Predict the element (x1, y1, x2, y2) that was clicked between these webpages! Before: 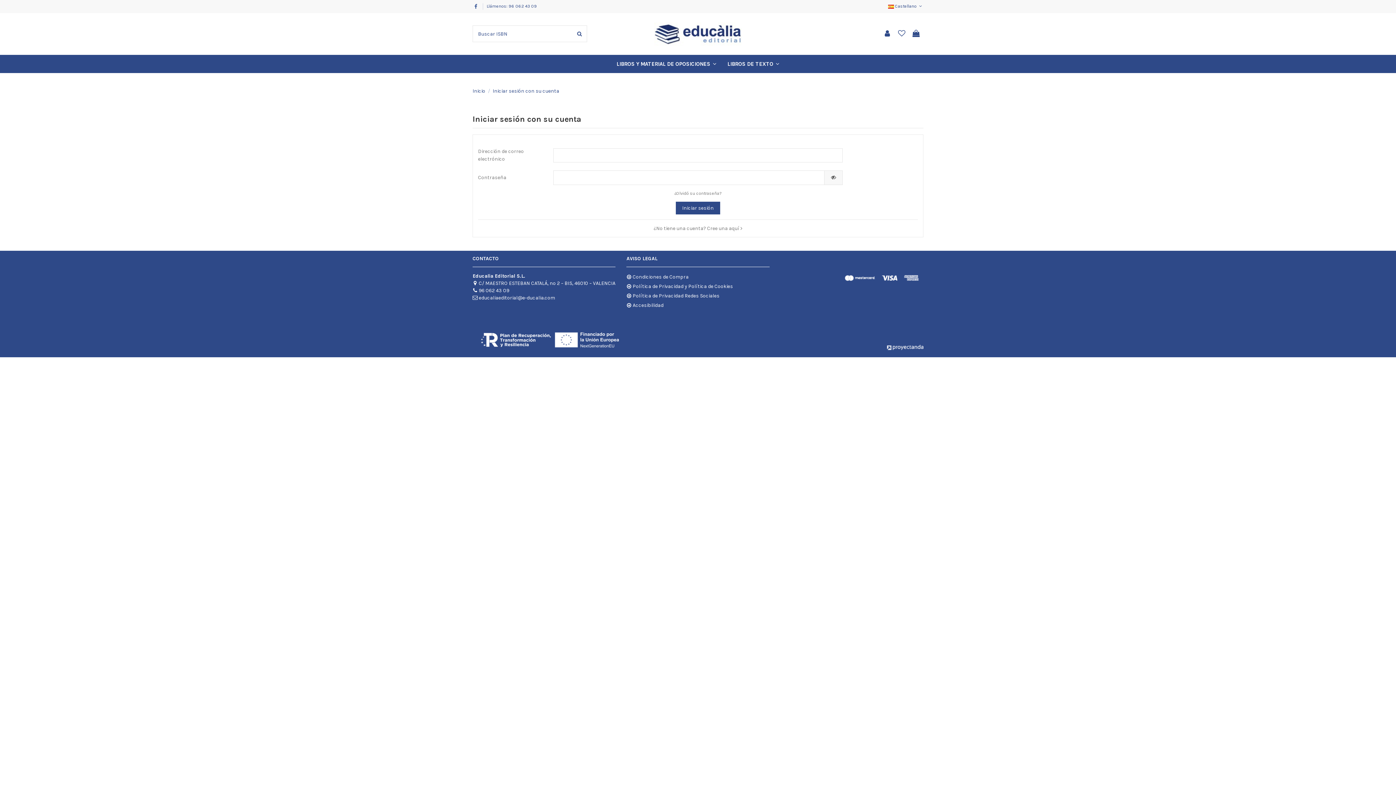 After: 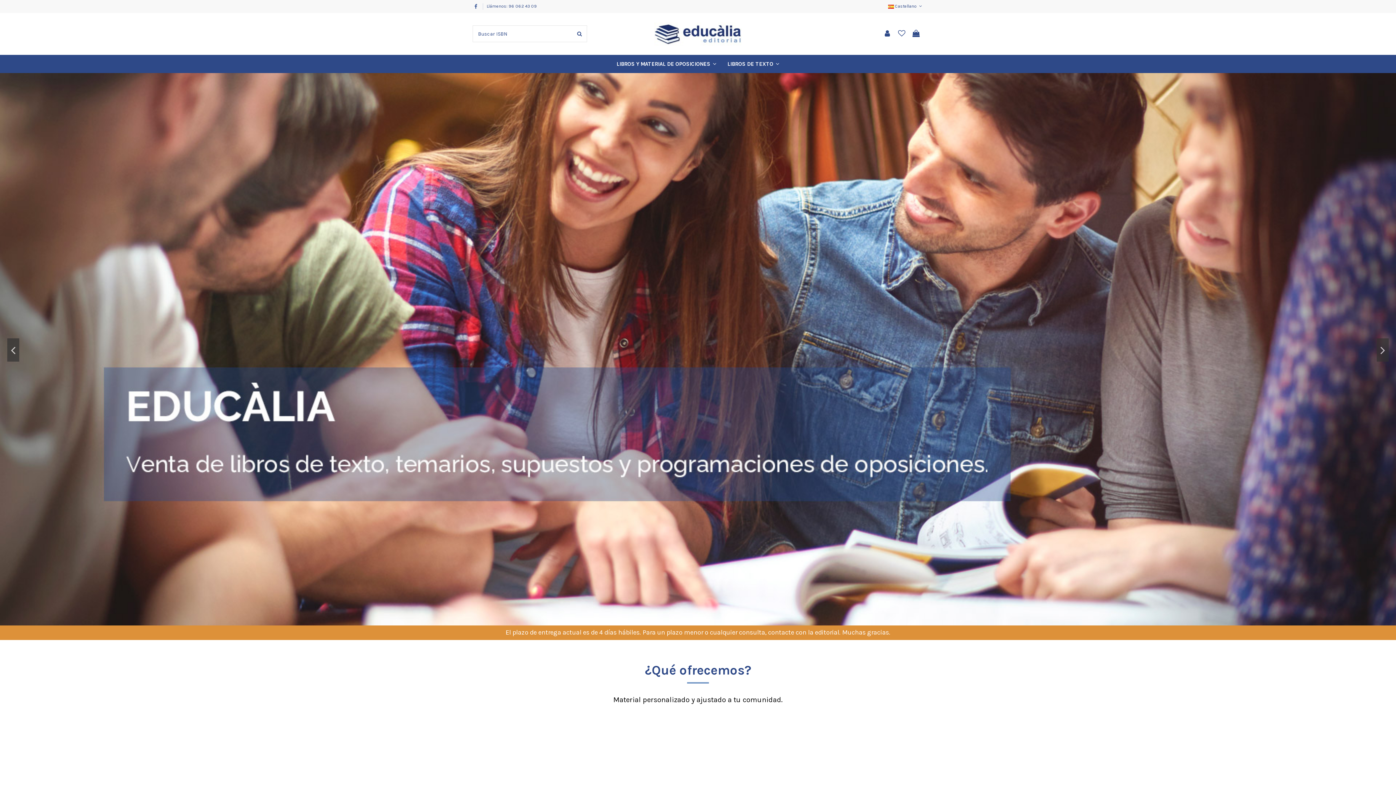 Action: label: Inicio bbox: (472, 87, 485, 94)